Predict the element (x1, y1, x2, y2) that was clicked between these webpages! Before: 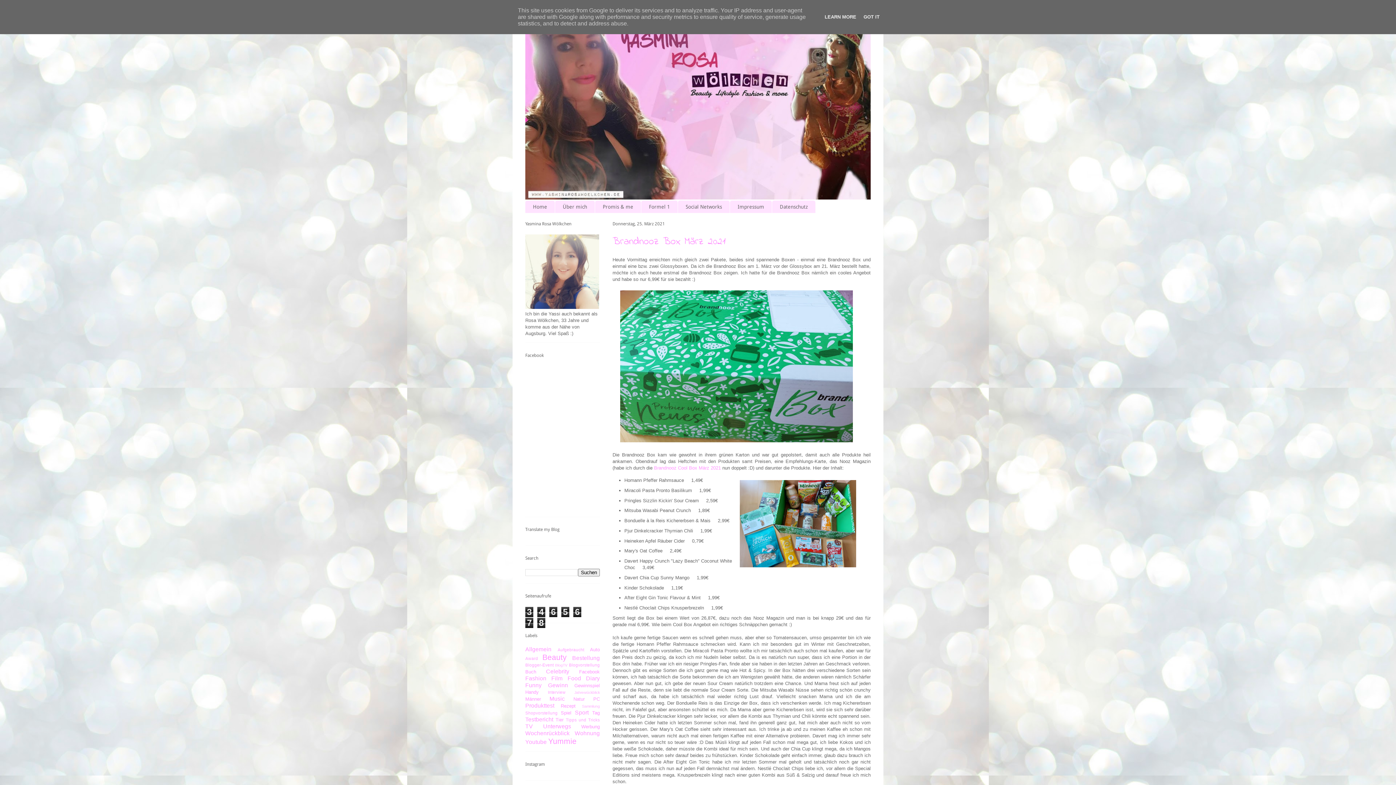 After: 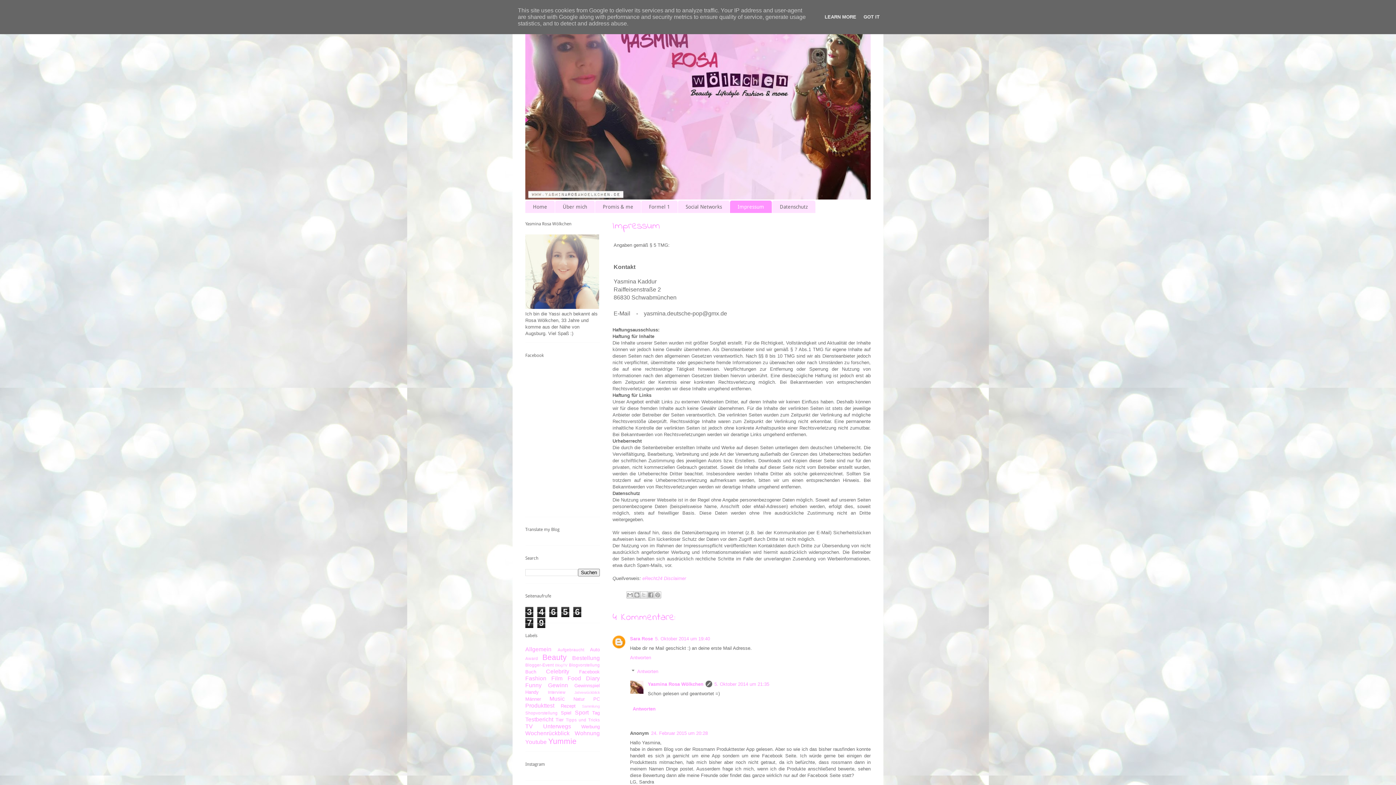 Action: label: Impressum bbox: (730, 200, 772, 213)